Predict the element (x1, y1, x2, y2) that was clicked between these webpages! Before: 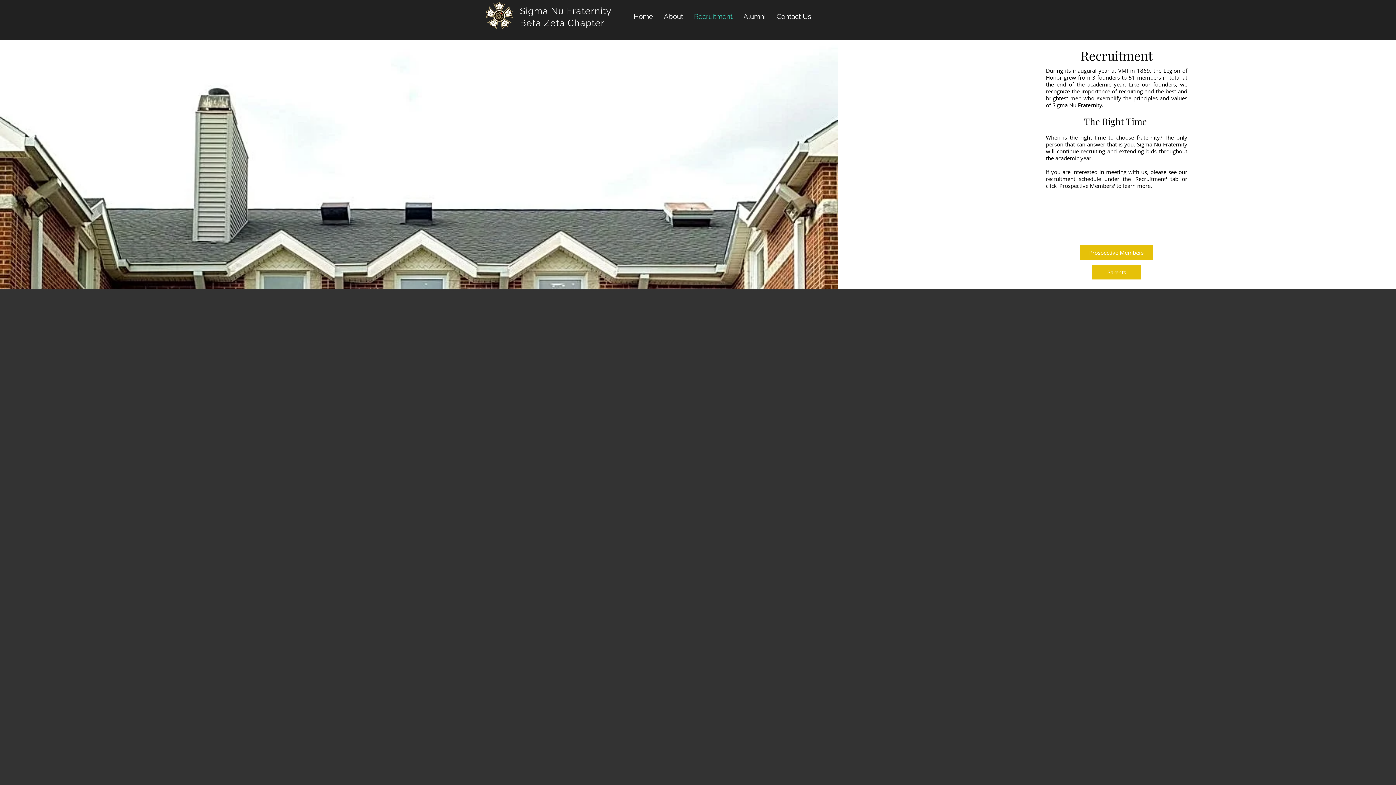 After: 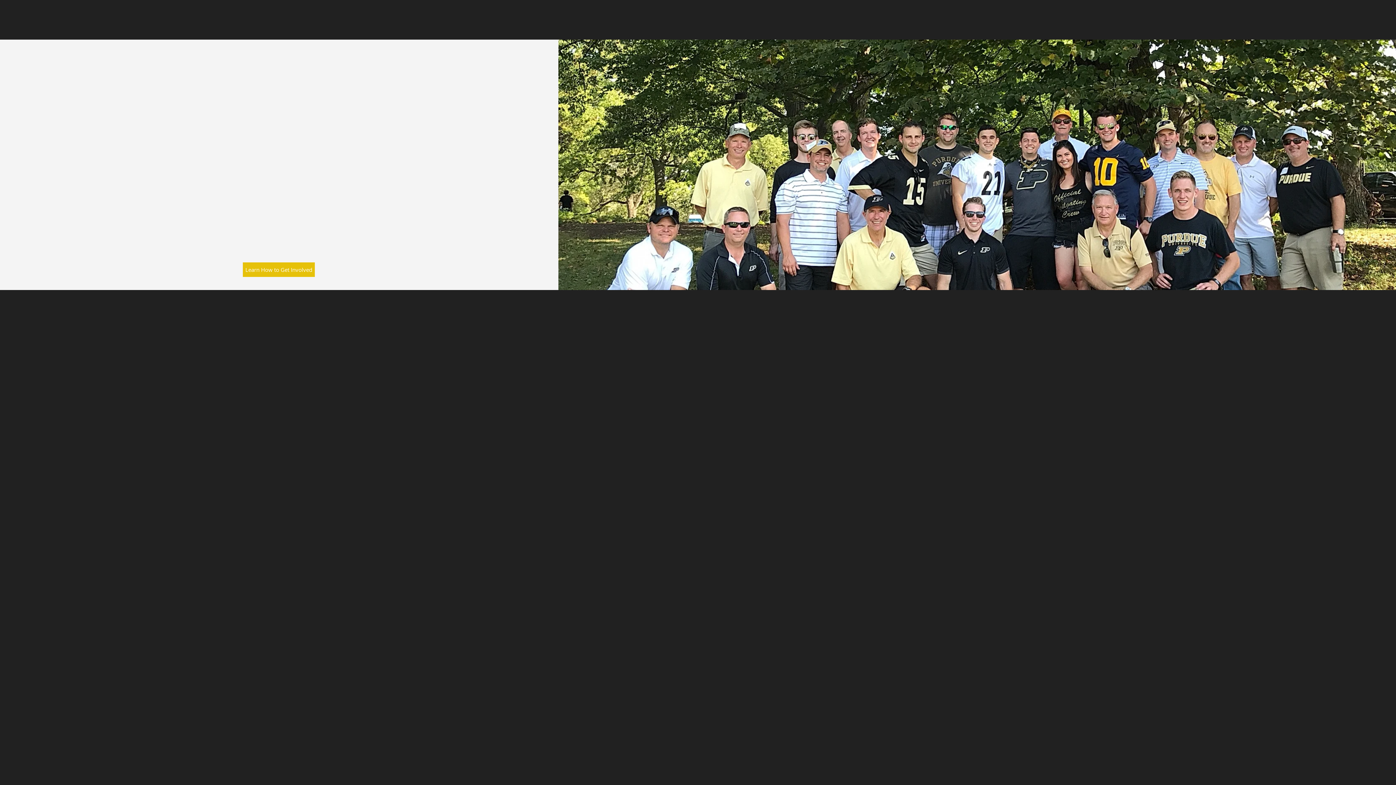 Action: bbox: (738, 7, 771, 25) label: Alumni